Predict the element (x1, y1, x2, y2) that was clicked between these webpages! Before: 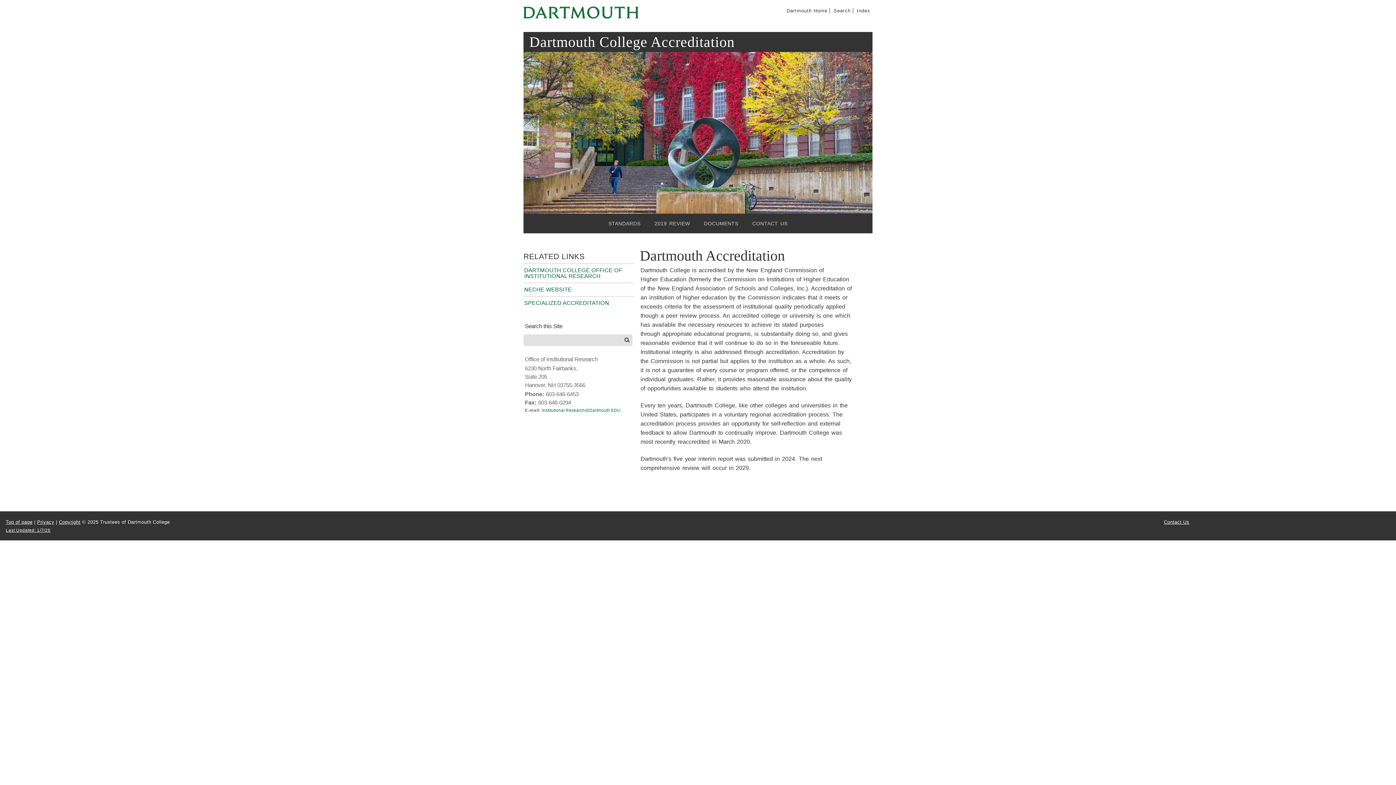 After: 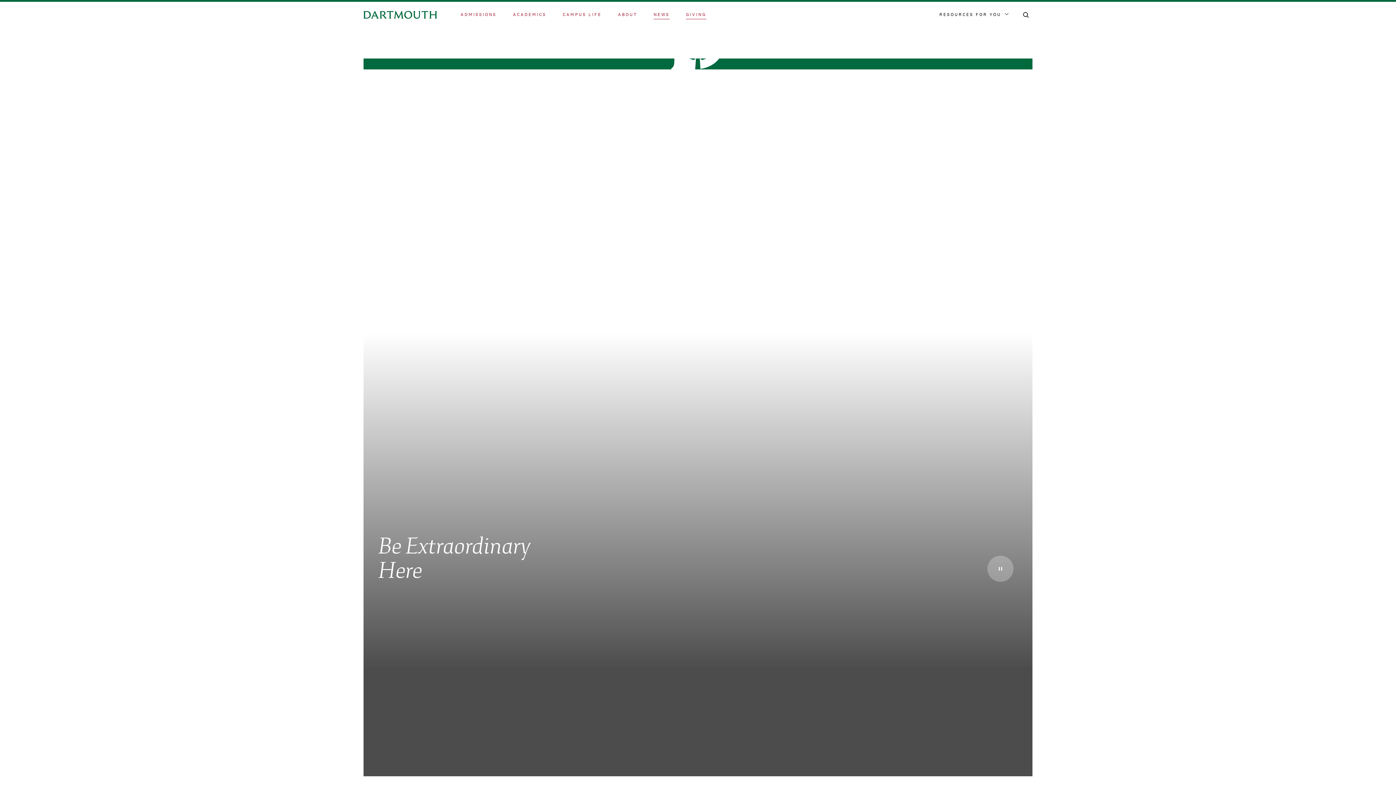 Action: bbox: (786, 8, 827, 13) label: Dartmouth Home